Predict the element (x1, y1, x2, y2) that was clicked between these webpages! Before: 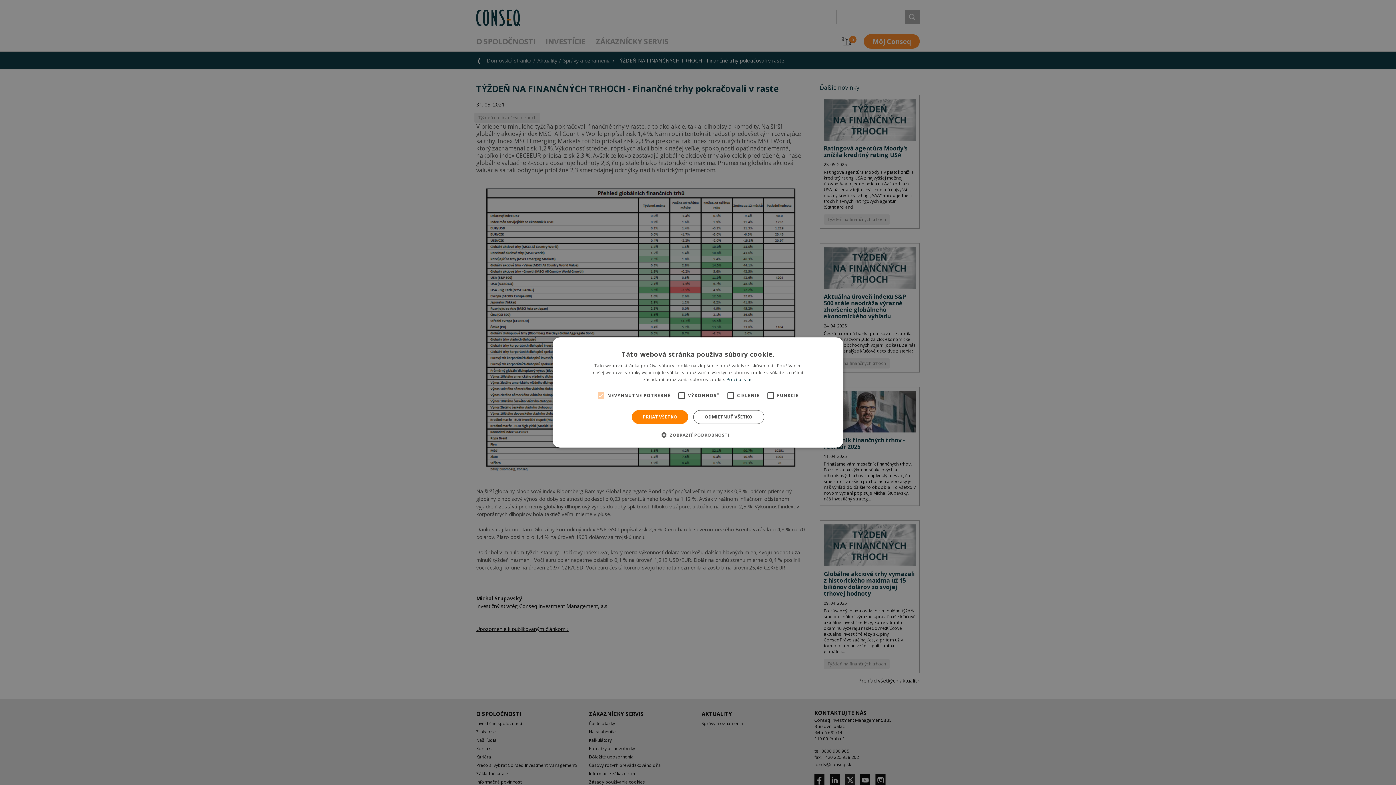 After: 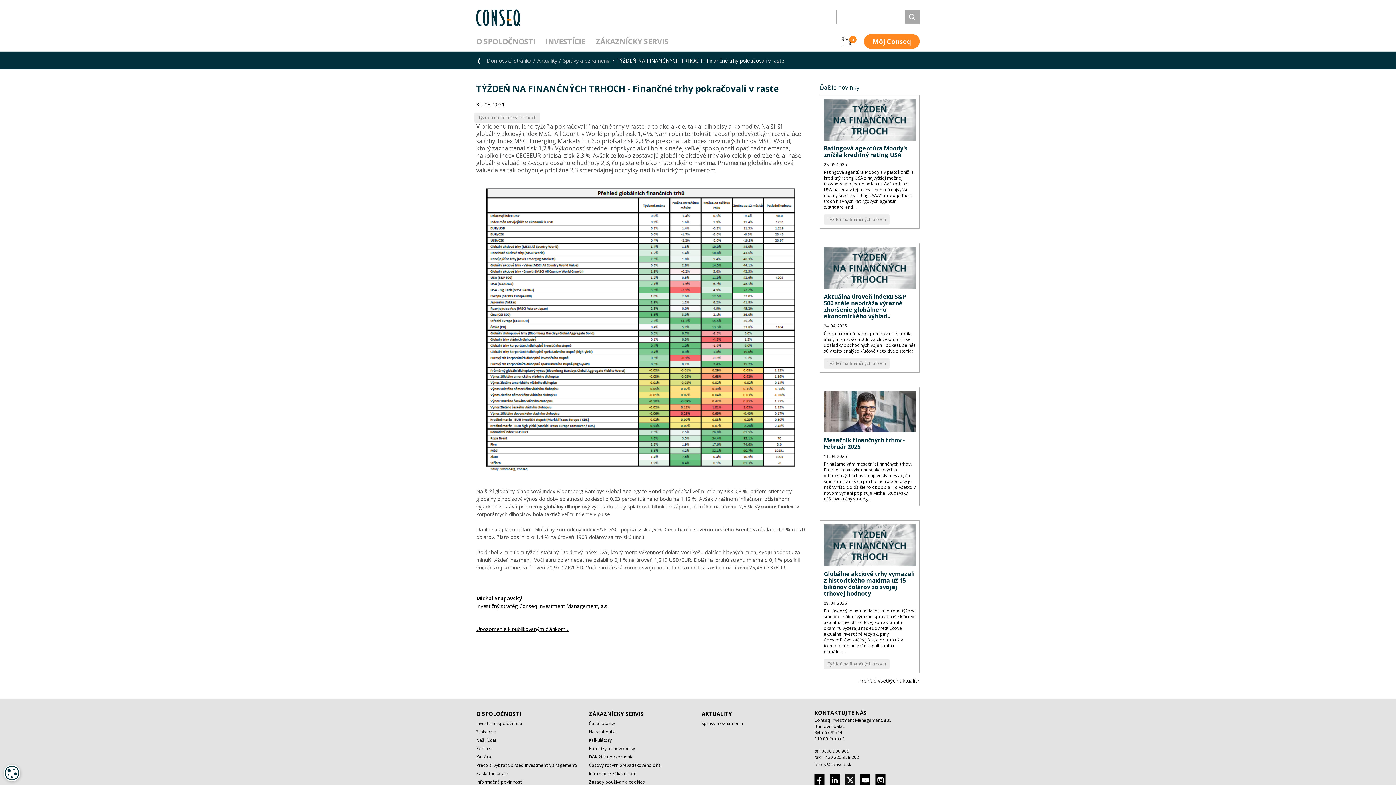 Action: label: ODMIETNUŤ VŠETKO bbox: (693, 410, 764, 424)